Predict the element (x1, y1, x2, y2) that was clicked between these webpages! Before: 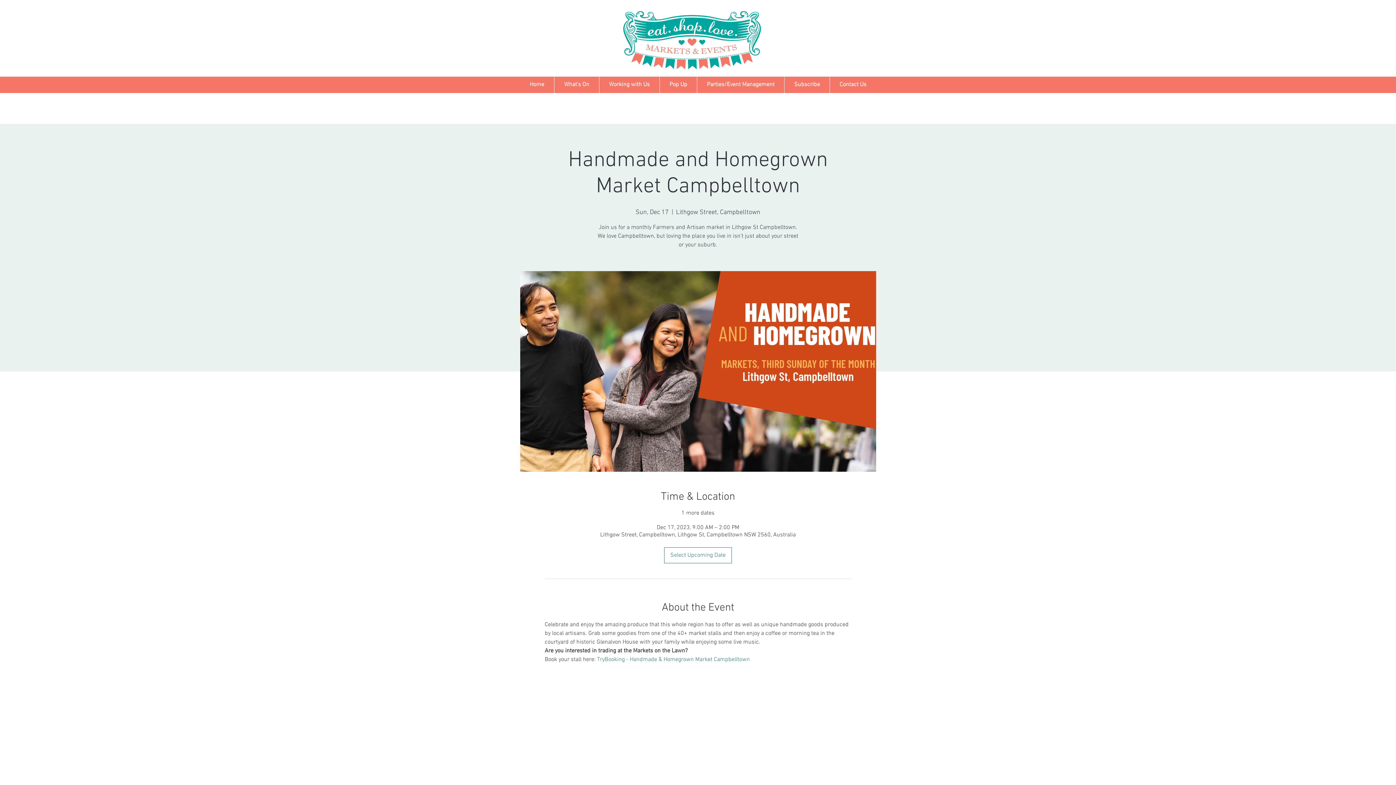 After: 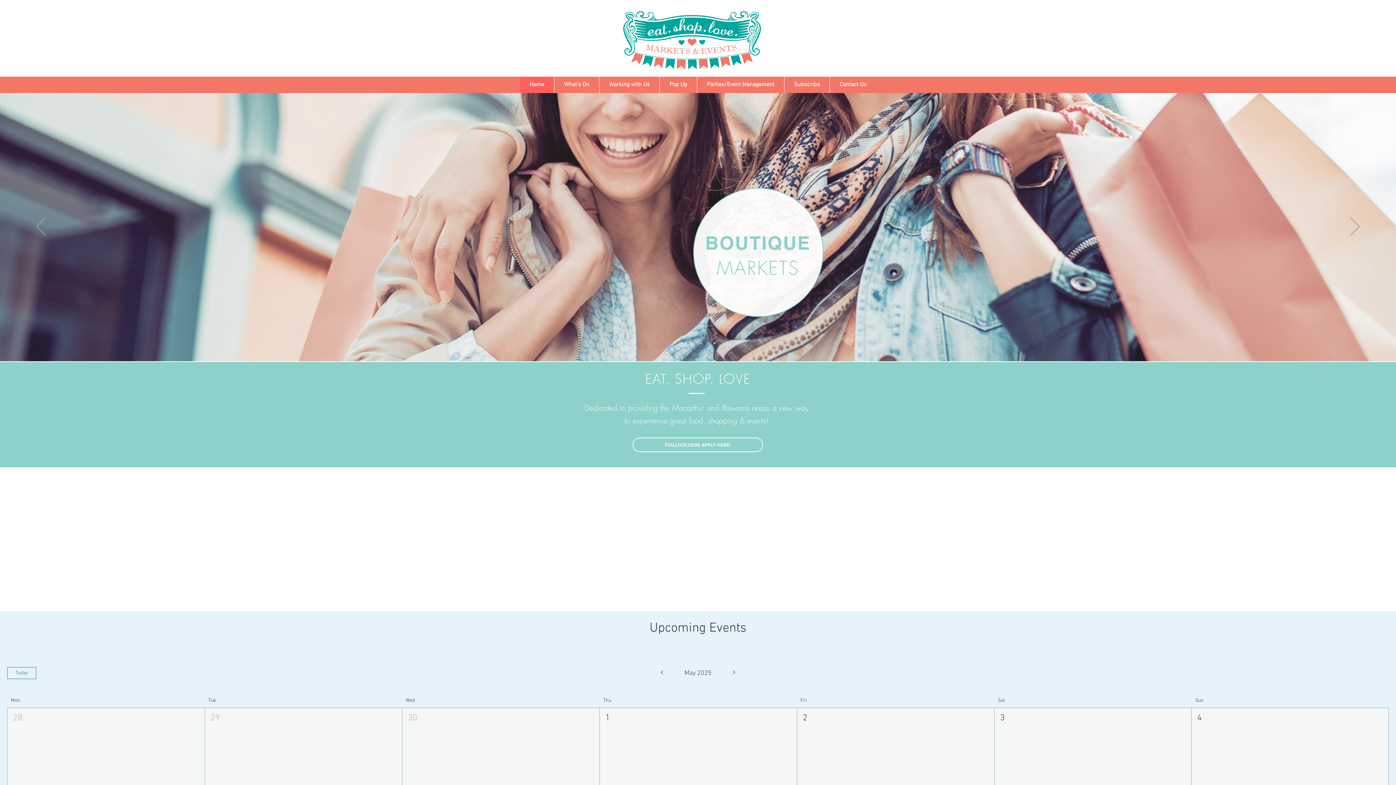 Action: bbox: (659, 76, 697, 93) label: Pop Up